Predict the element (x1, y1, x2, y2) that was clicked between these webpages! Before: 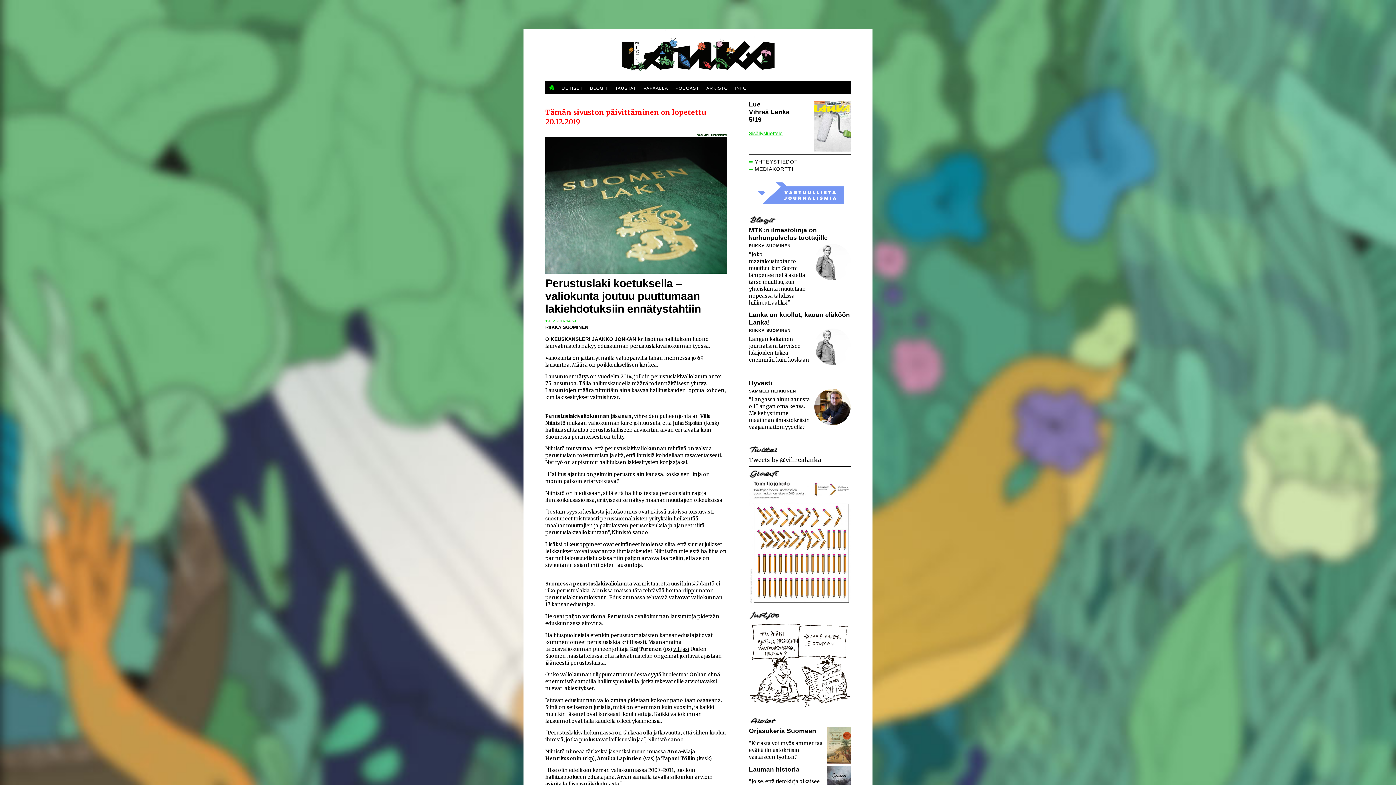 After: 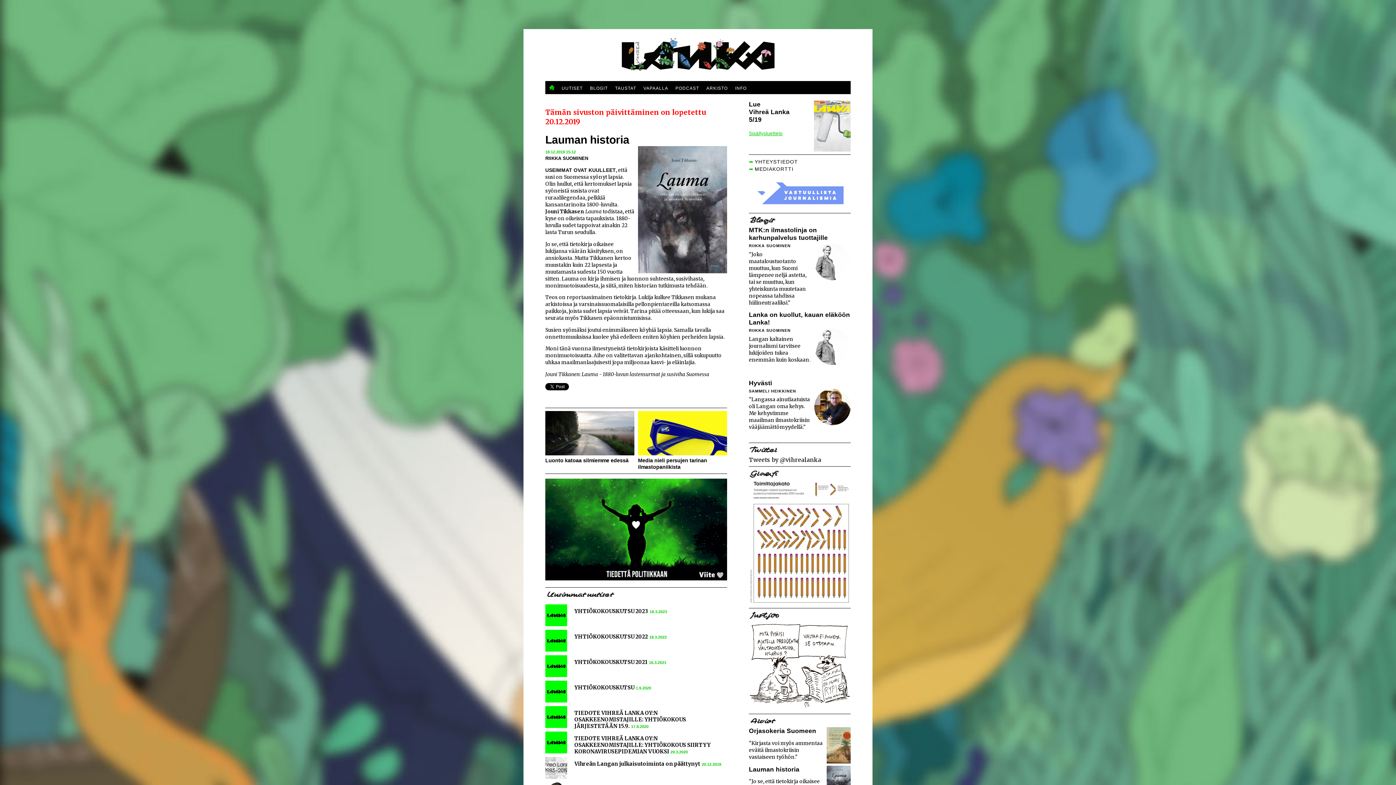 Action: label: Lauman historia bbox: (749, 766, 799, 773)